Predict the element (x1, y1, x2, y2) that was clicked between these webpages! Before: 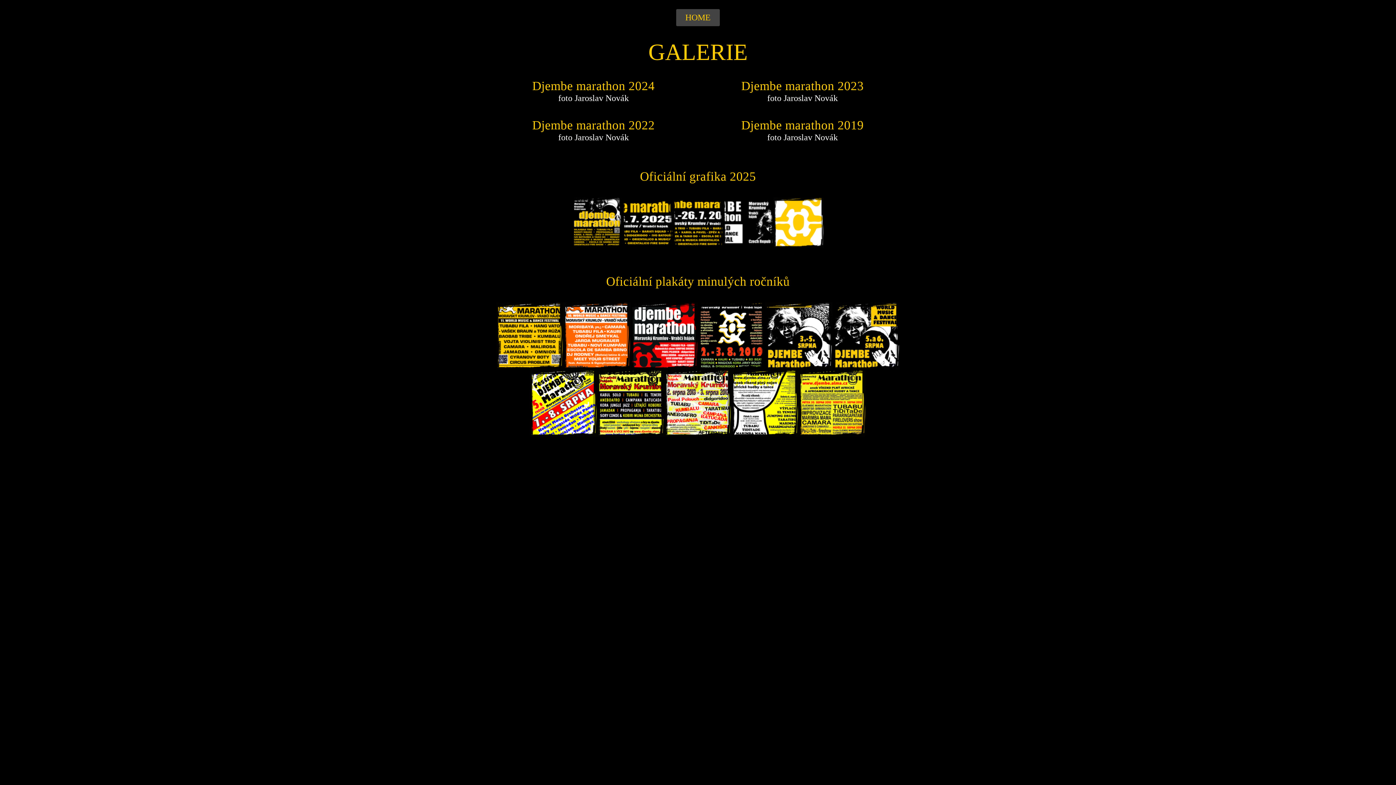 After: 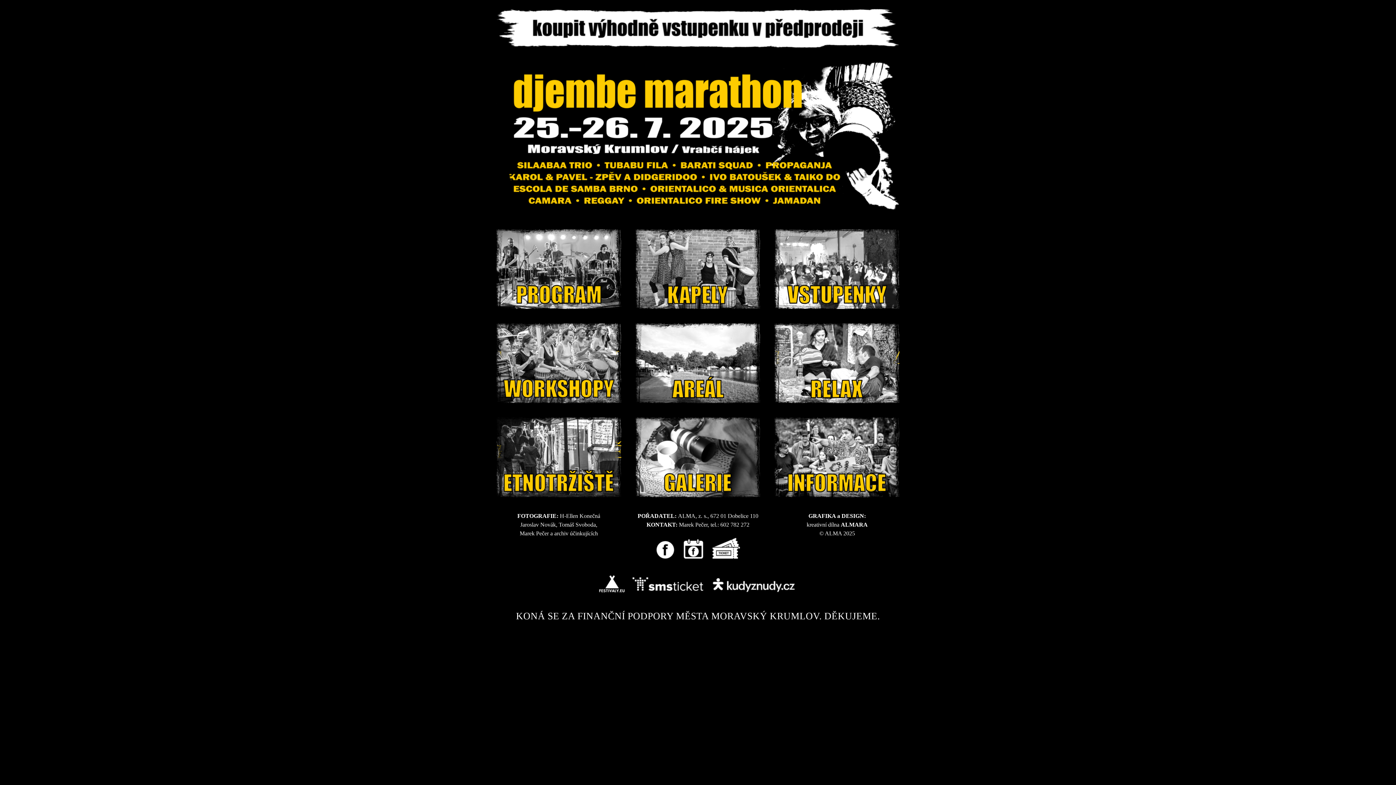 Action: bbox: (676, 9, 720, 26) label: HOME